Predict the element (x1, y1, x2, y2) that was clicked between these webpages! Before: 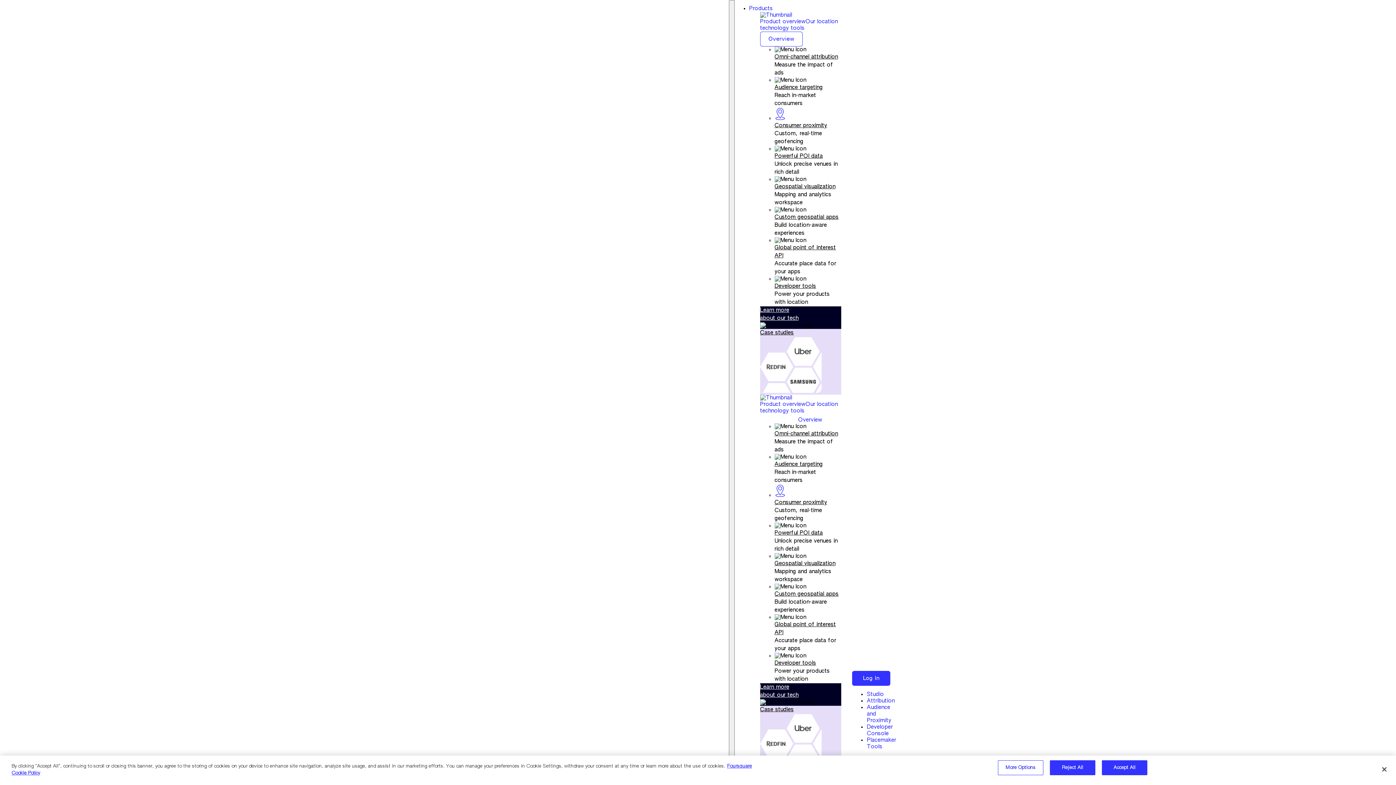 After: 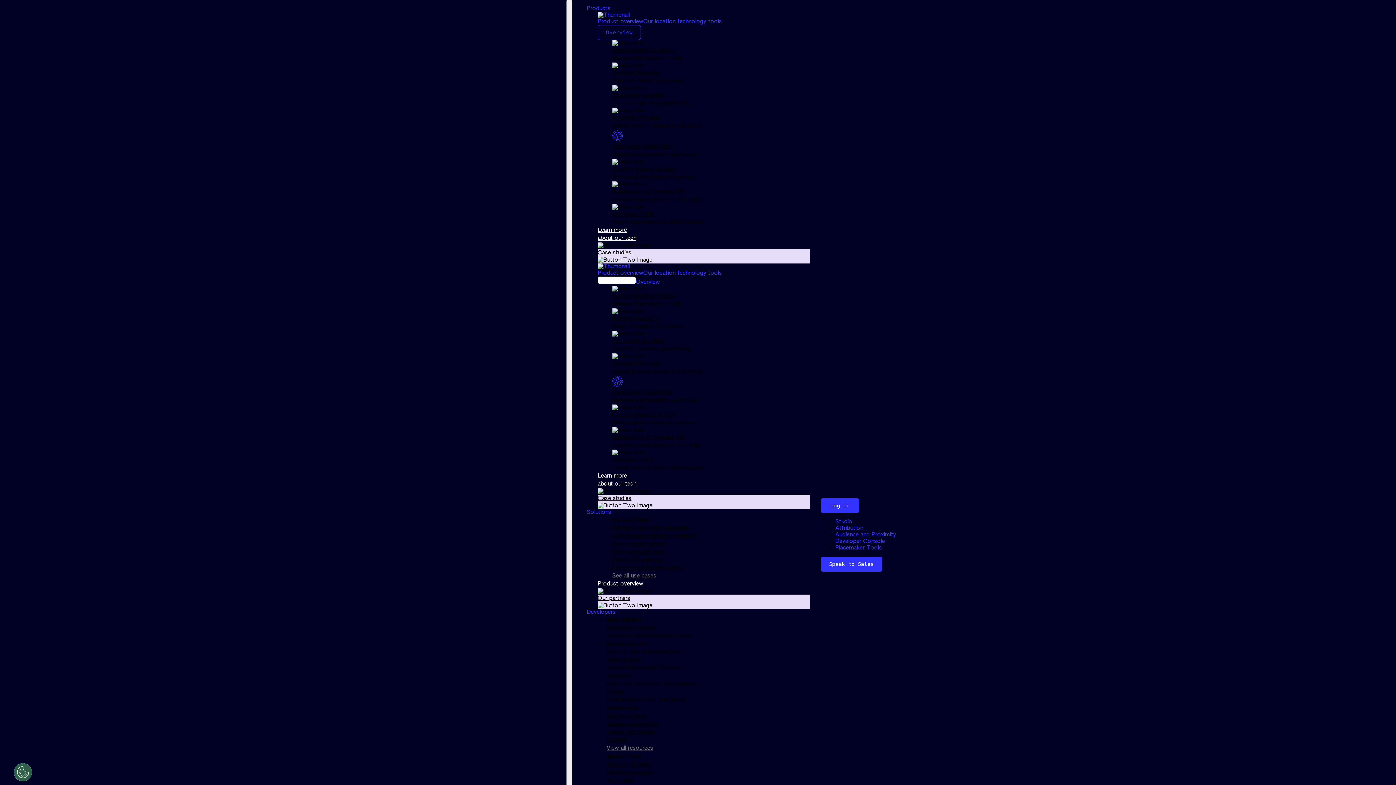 Action: bbox: (852, 671, 890, 686) label: Log In